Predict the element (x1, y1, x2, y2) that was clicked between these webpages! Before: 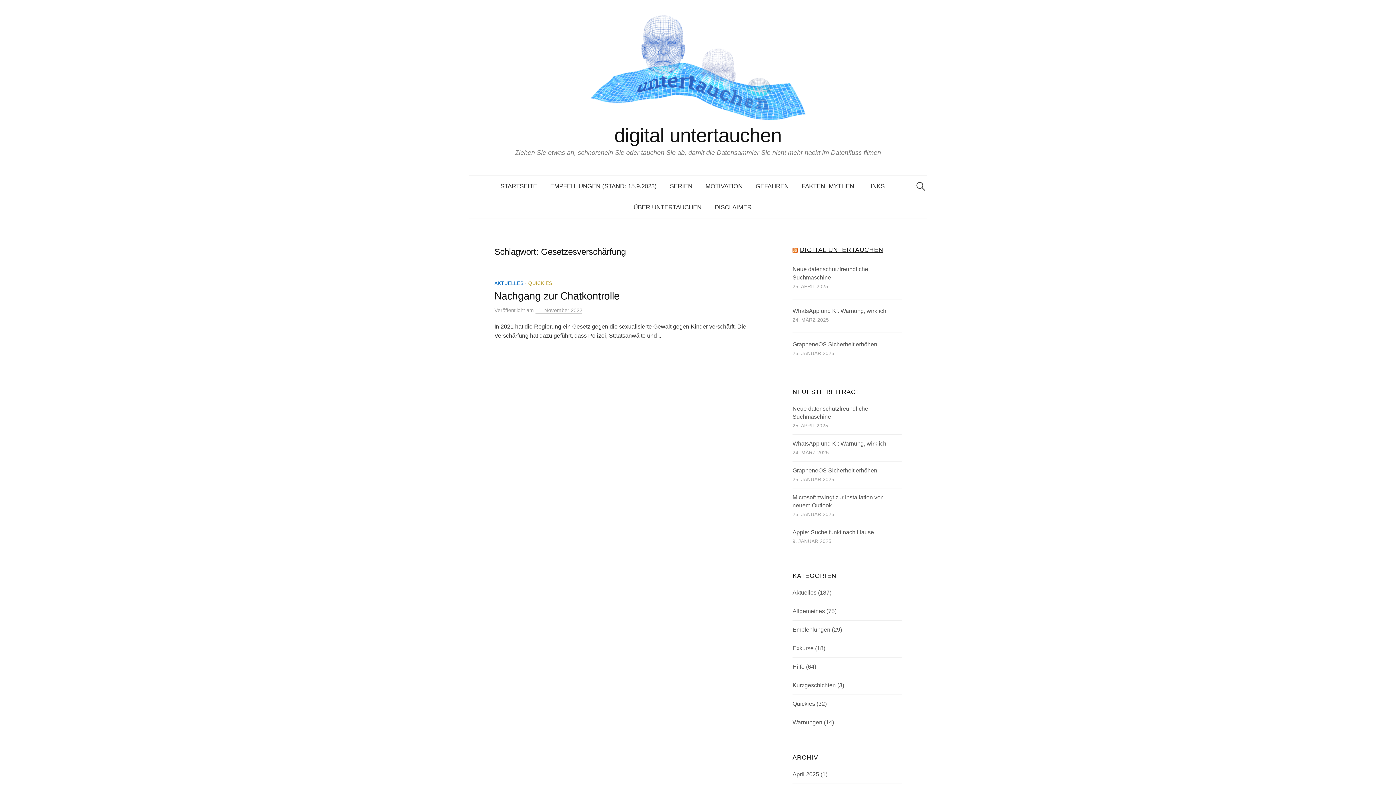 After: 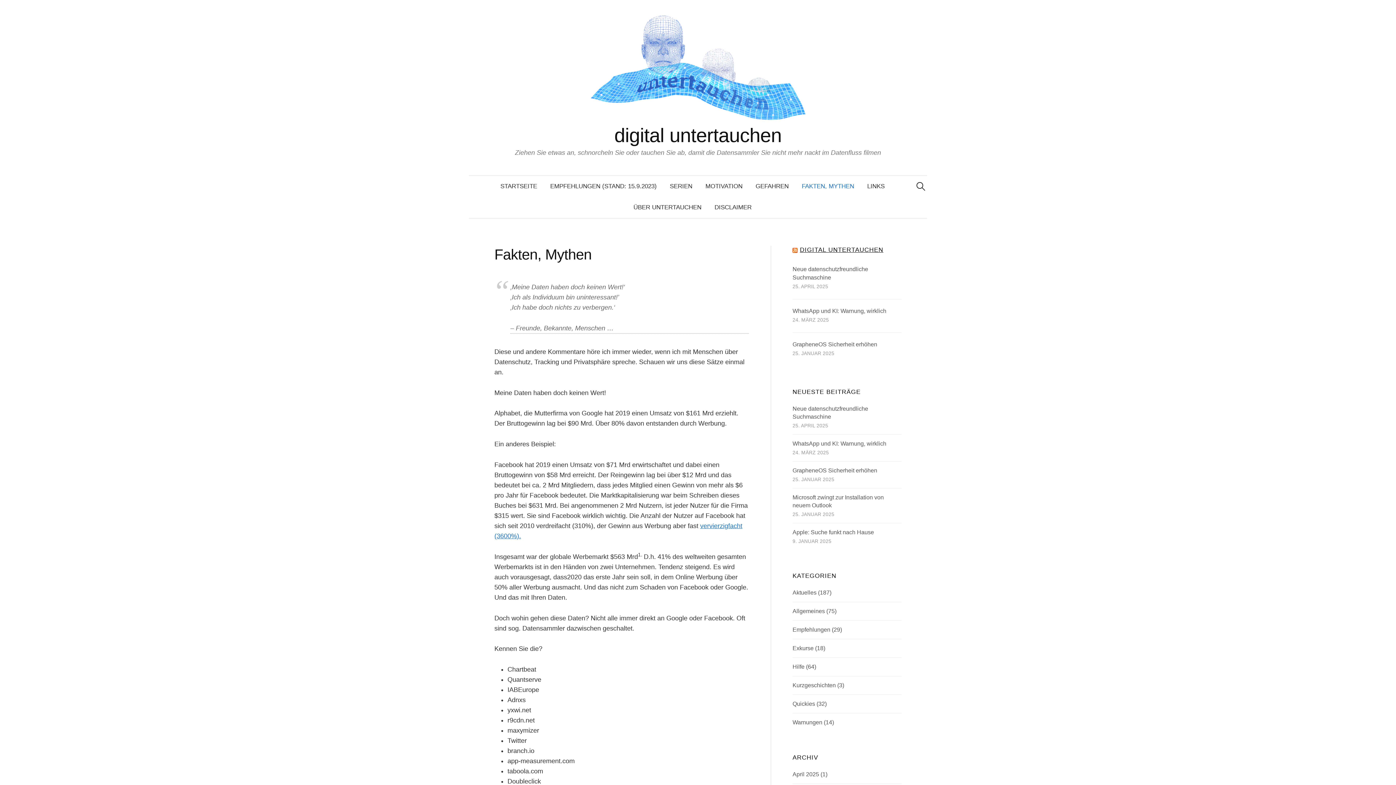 Action: label: FAKTEN, MYTHEN bbox: (795, 176, 860, 197)